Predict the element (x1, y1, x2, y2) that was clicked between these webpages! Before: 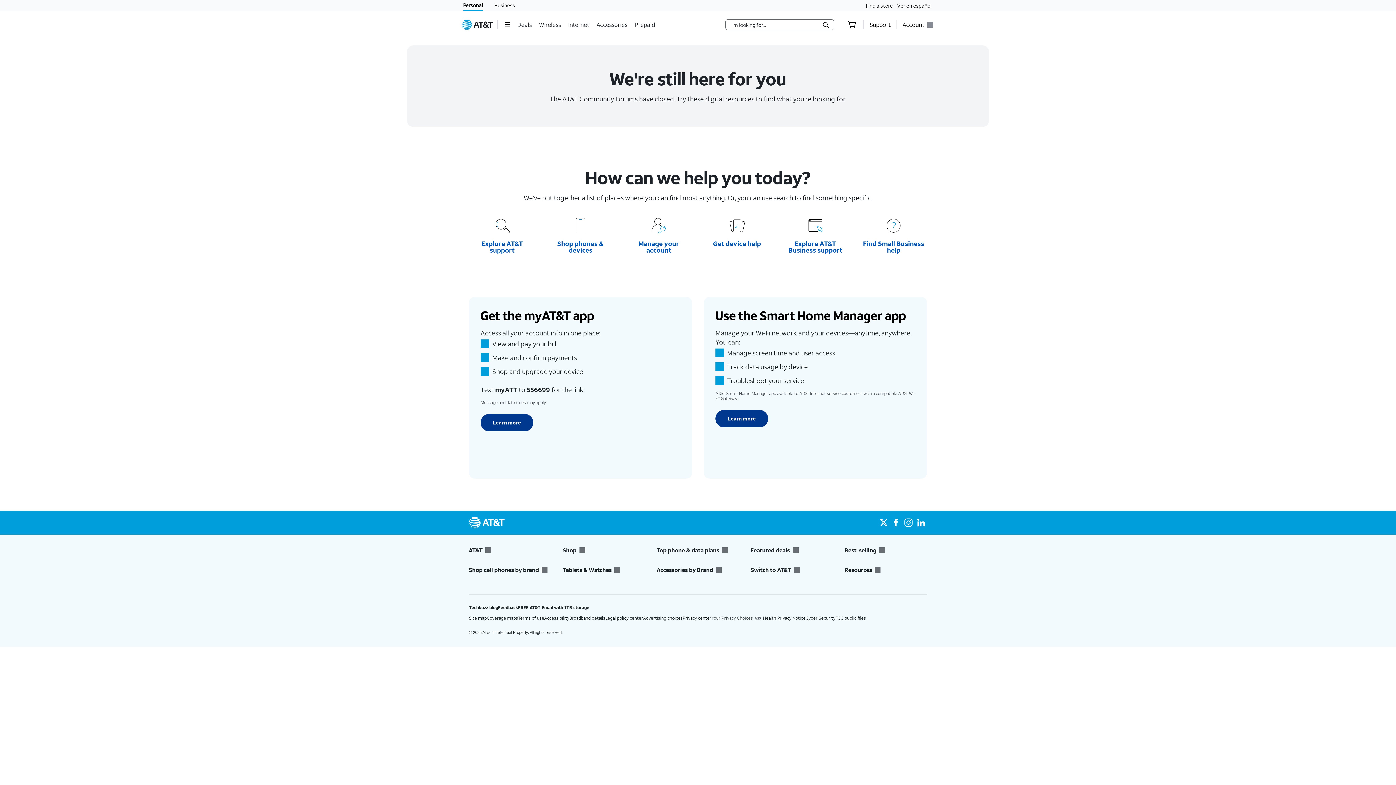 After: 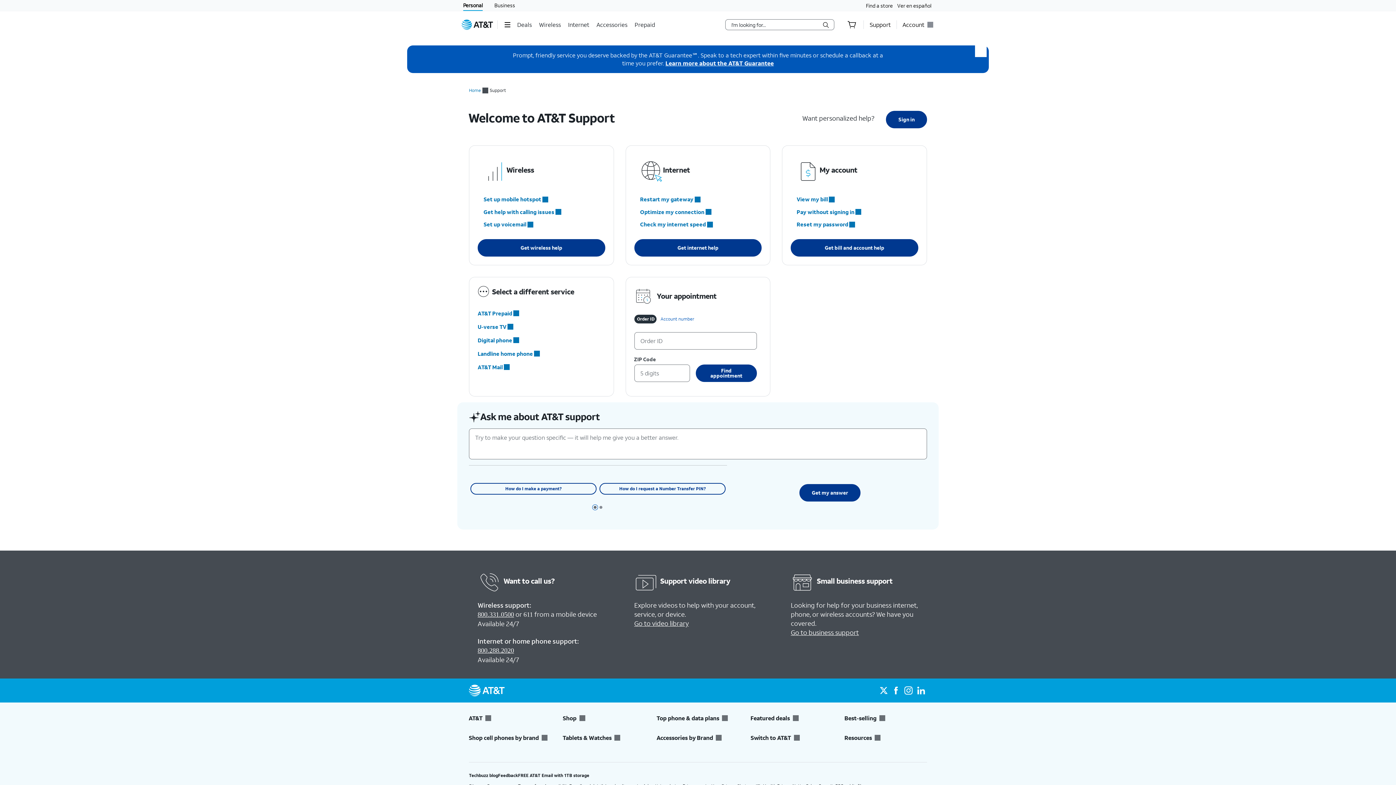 Action: label: Explore AT&T support bbox: (472, 240, 532, 253)